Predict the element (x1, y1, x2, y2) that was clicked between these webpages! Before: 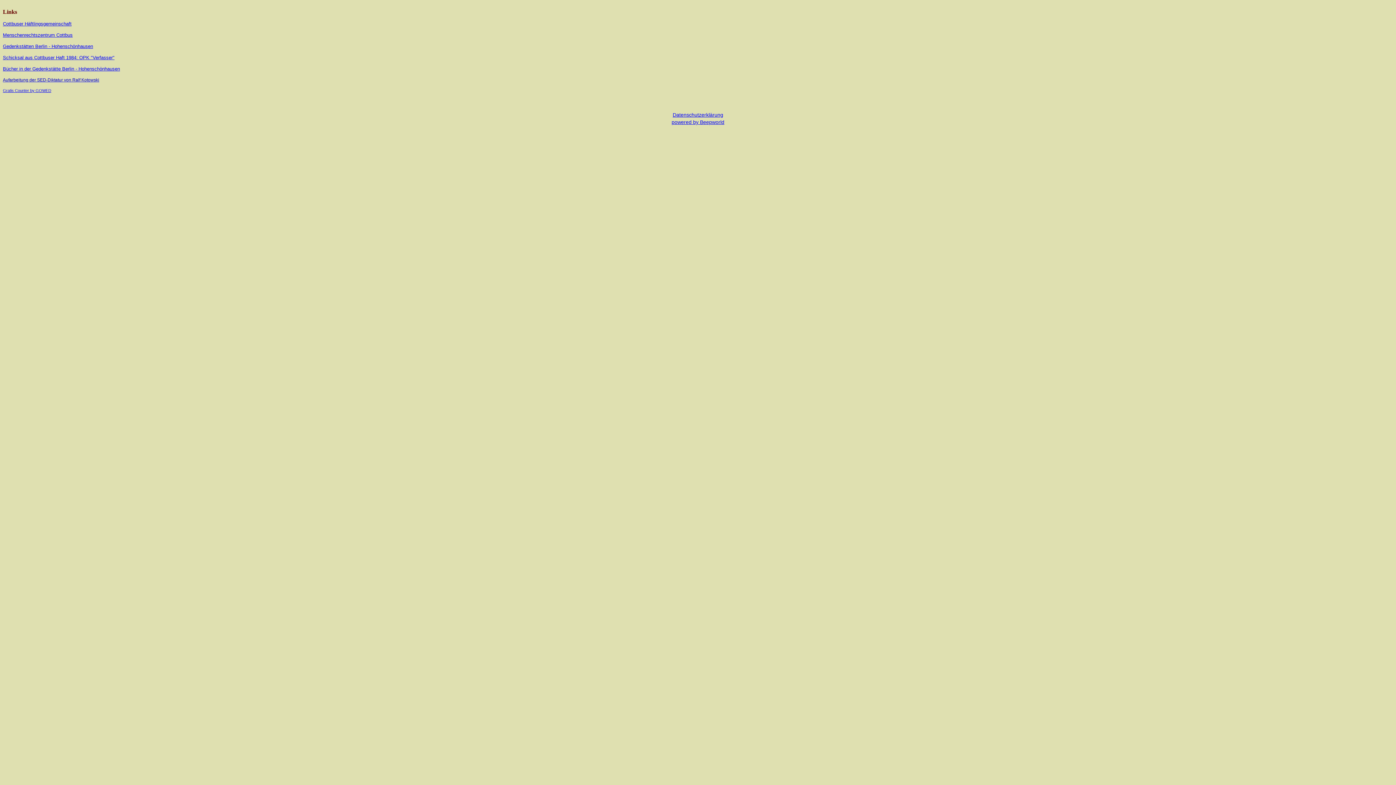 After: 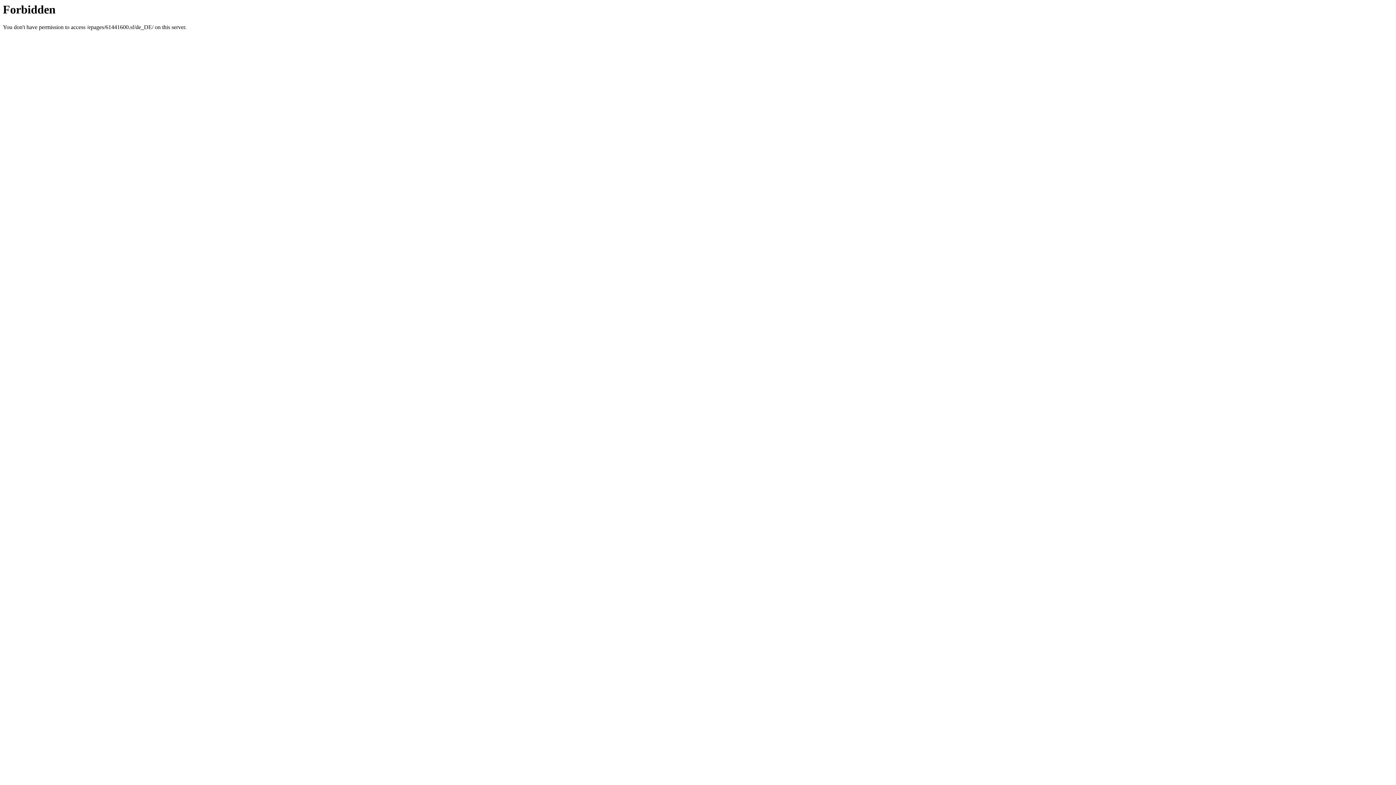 Action: label: Bücher in der Gedenkstätte Berlin - Hohenschönhausen bbox: (2, 65, 120, 71)